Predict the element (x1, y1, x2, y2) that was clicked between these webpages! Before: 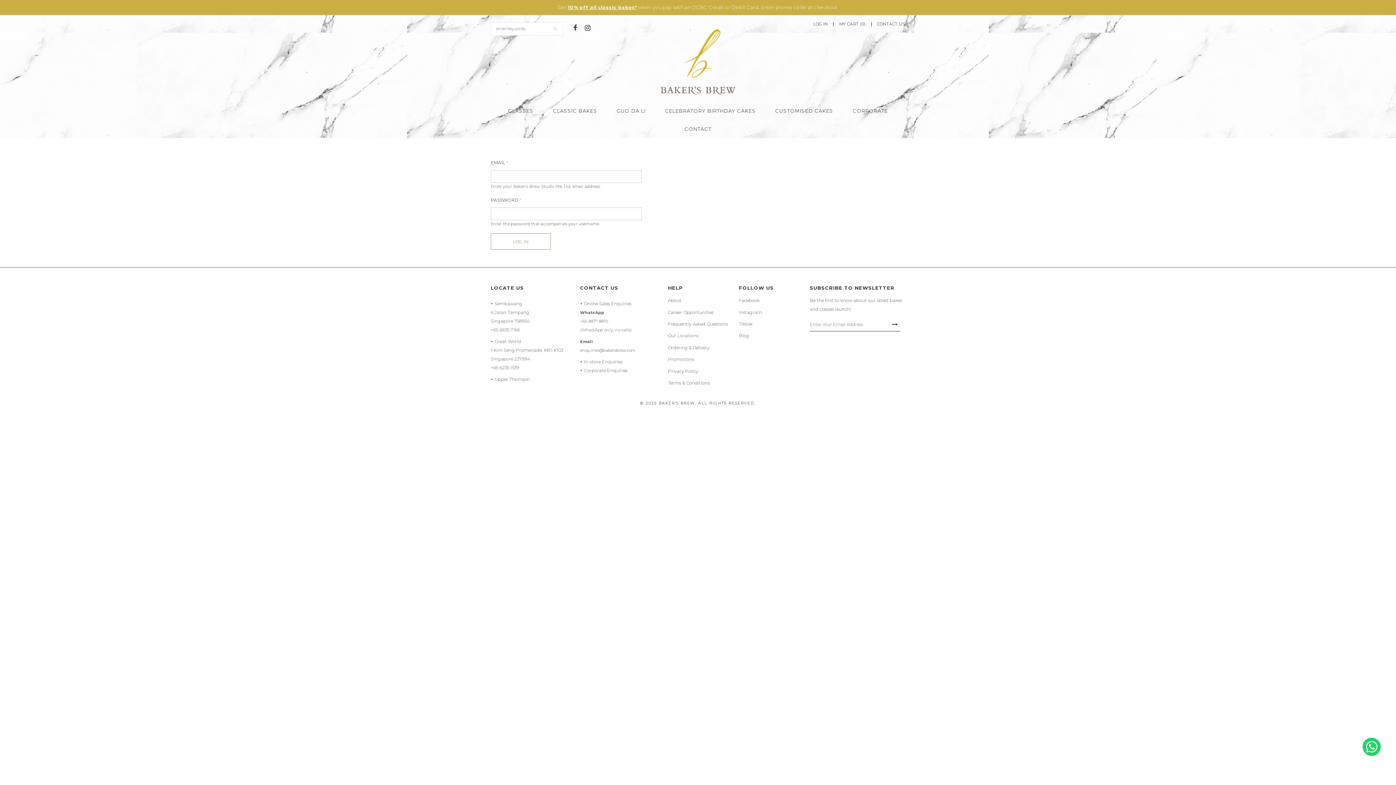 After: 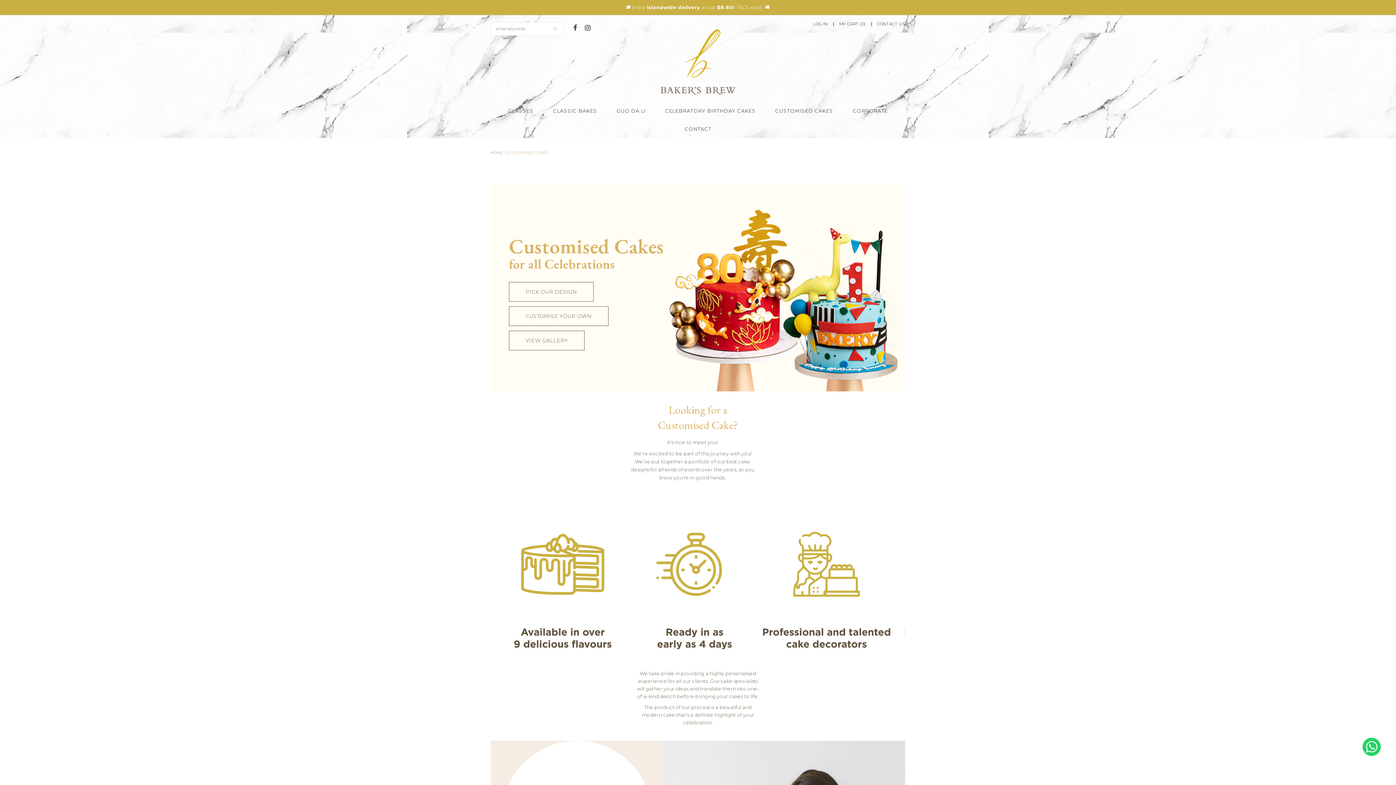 Action: label: CUSTOMISED CAKES bbox: (775, 101, 833, 120)